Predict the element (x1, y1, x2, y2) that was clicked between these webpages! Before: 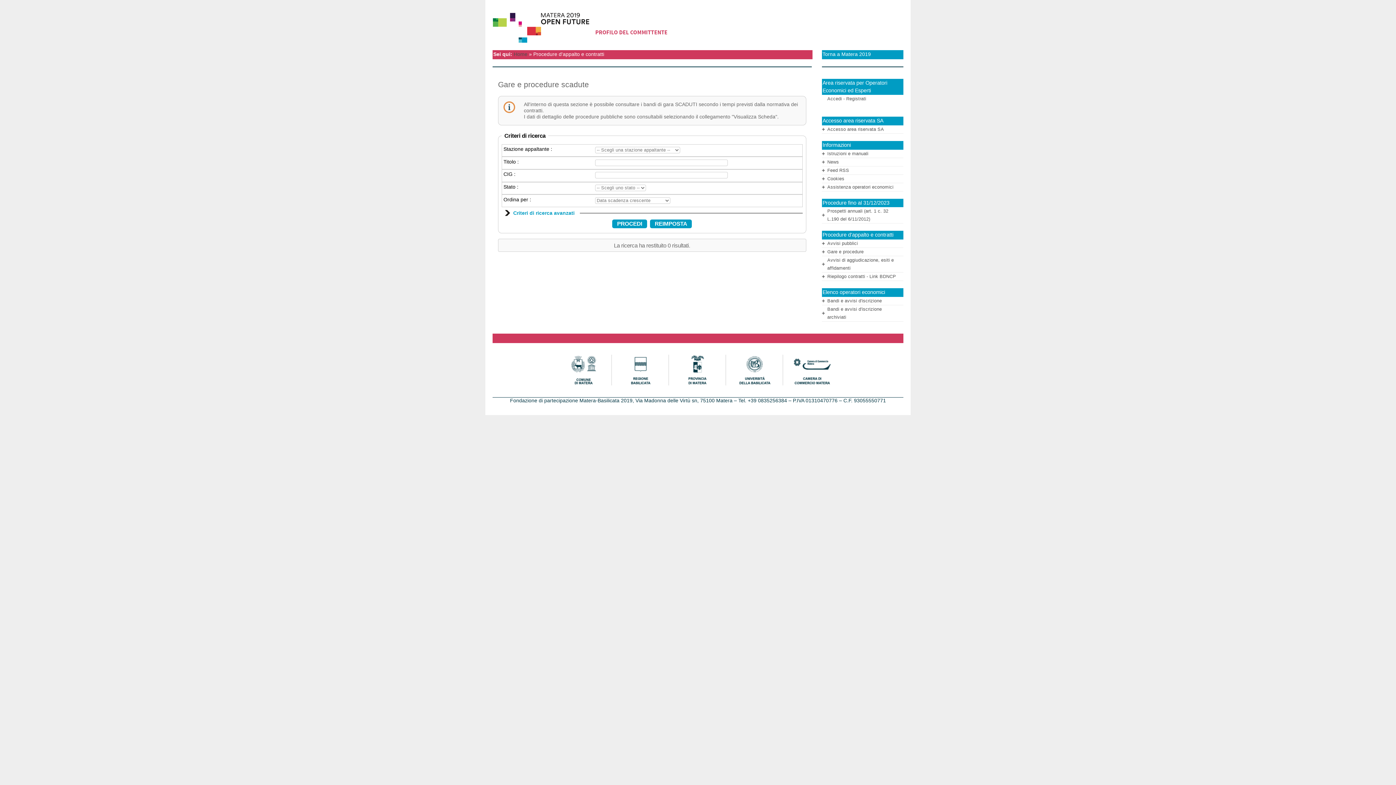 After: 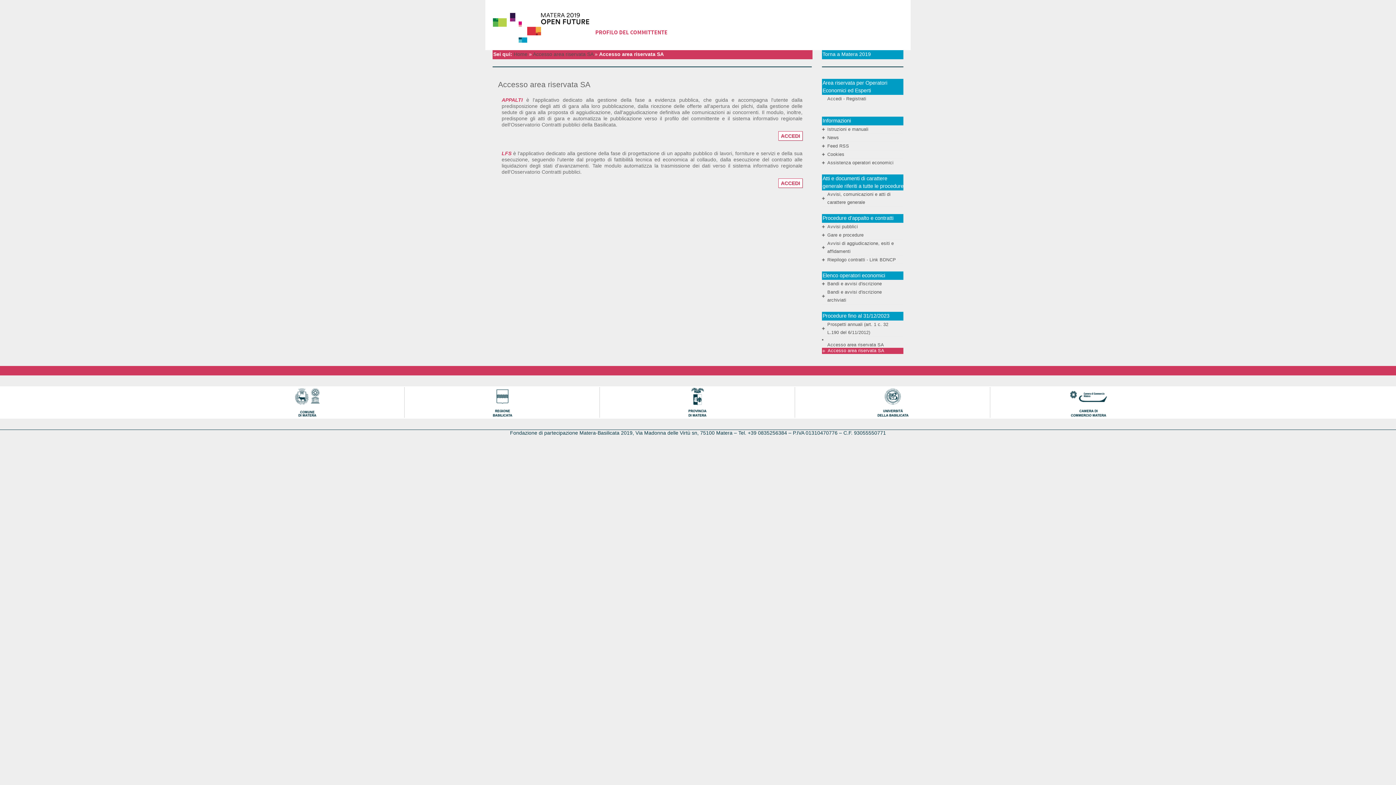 Action: bbox: (827, 126, 884, 131) label: Accesso area riservata SA